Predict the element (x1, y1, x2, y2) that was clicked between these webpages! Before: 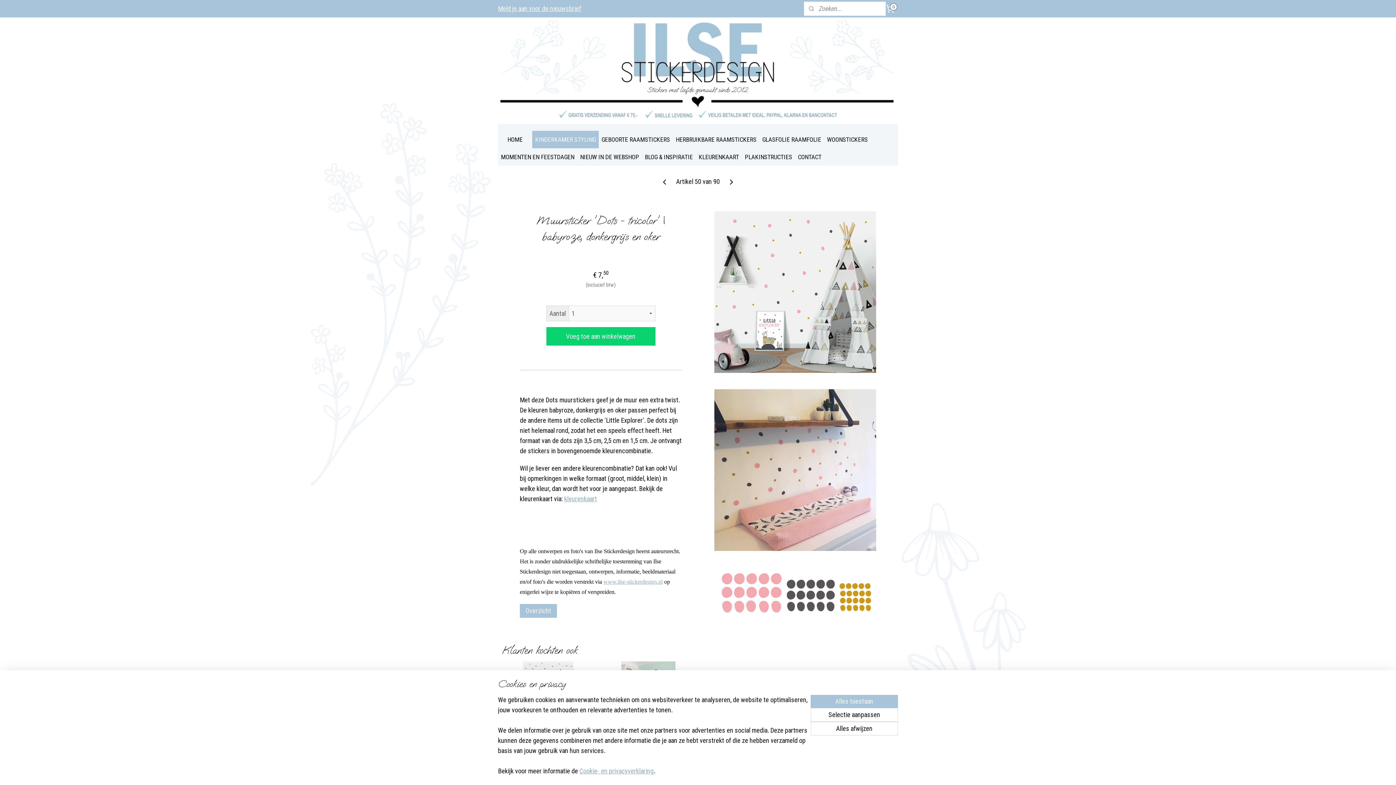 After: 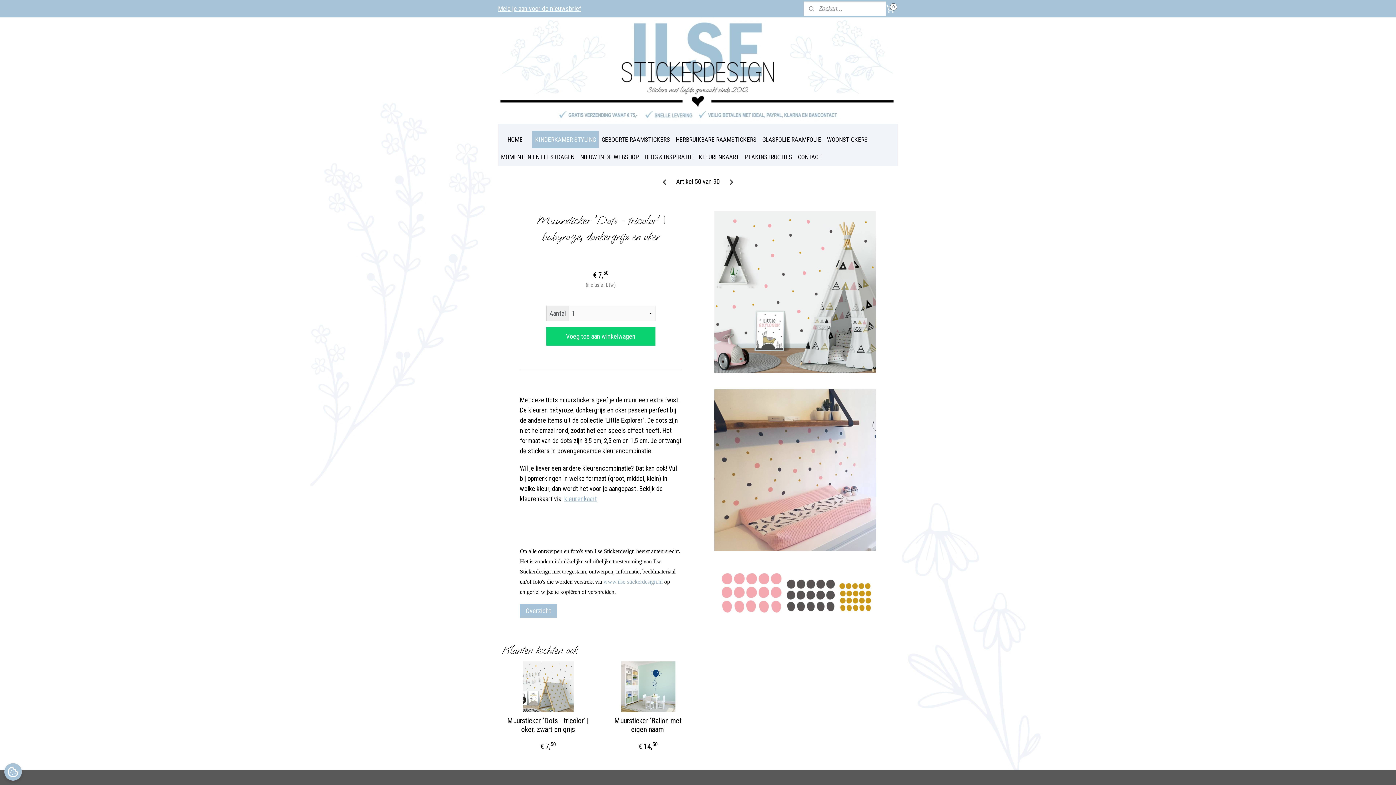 Action: label: Alles afwijzen bbox: (810, 722, 898, 736)